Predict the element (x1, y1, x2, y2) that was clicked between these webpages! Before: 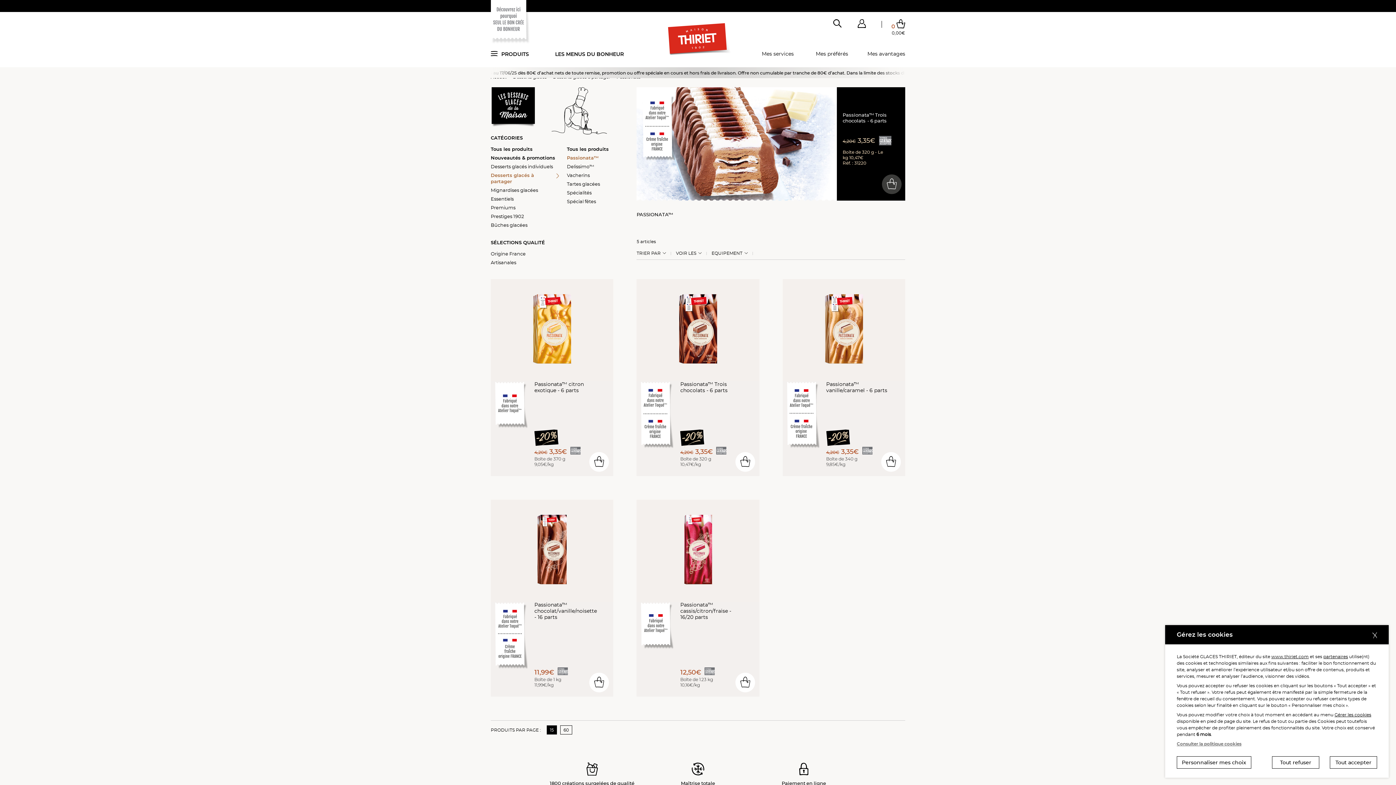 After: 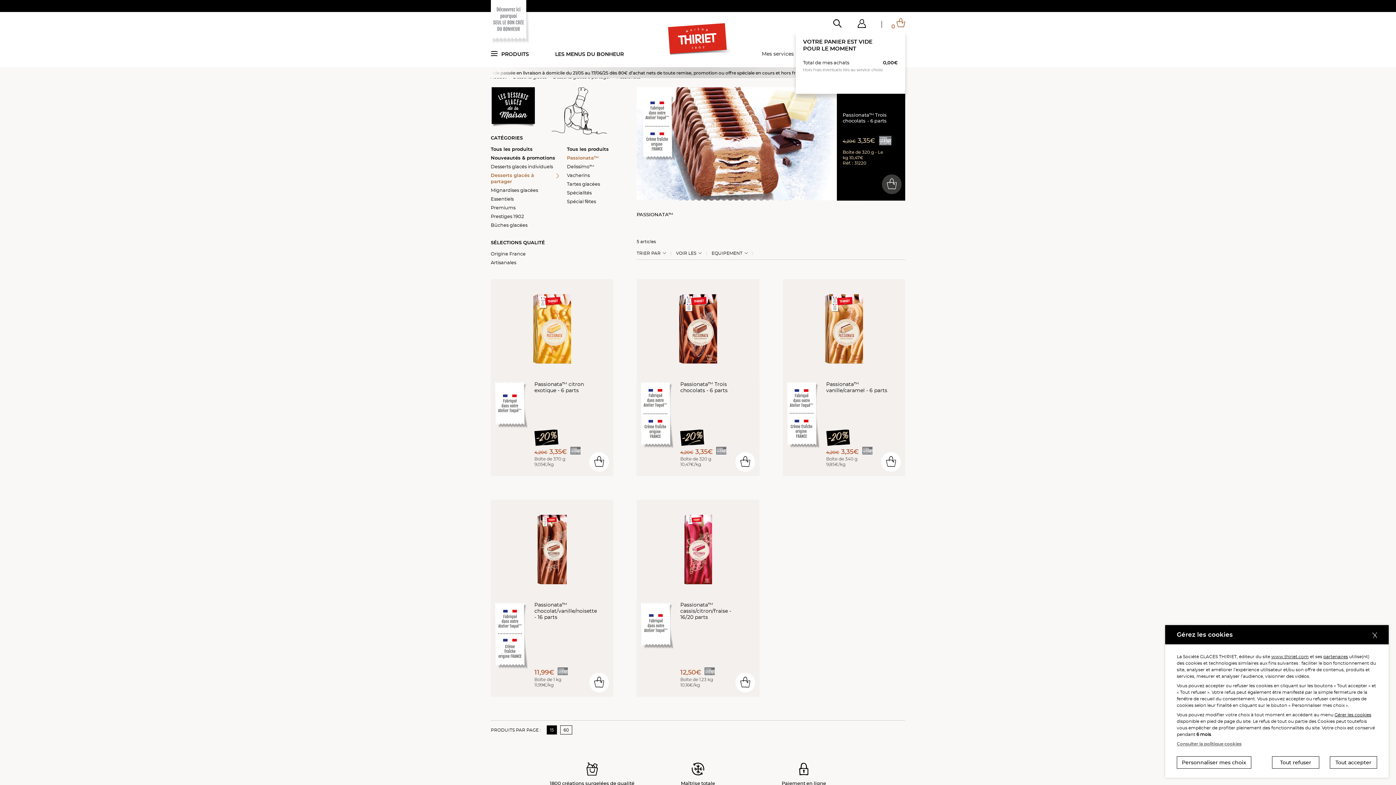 Action: label: 0
0,00€ bbox: (885, 19, 905, 36)